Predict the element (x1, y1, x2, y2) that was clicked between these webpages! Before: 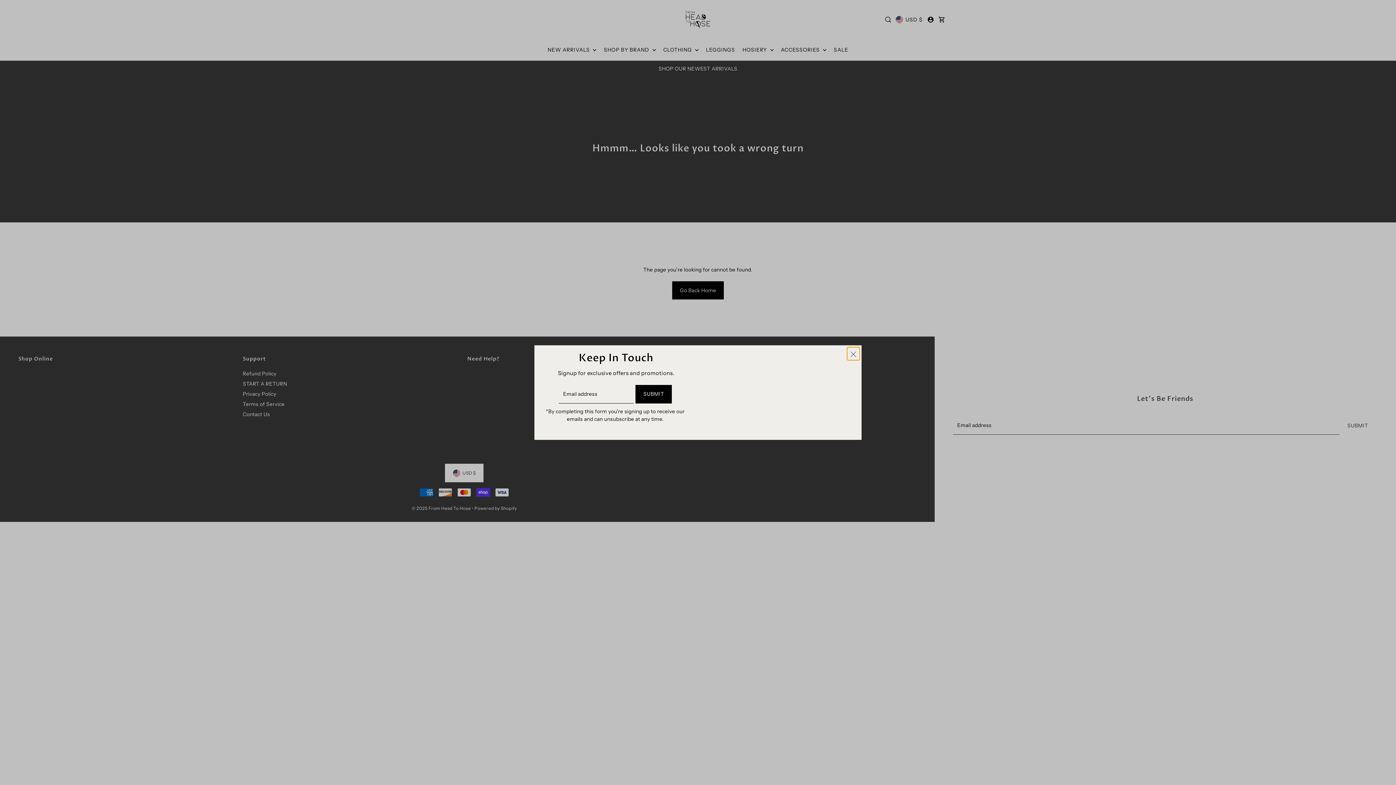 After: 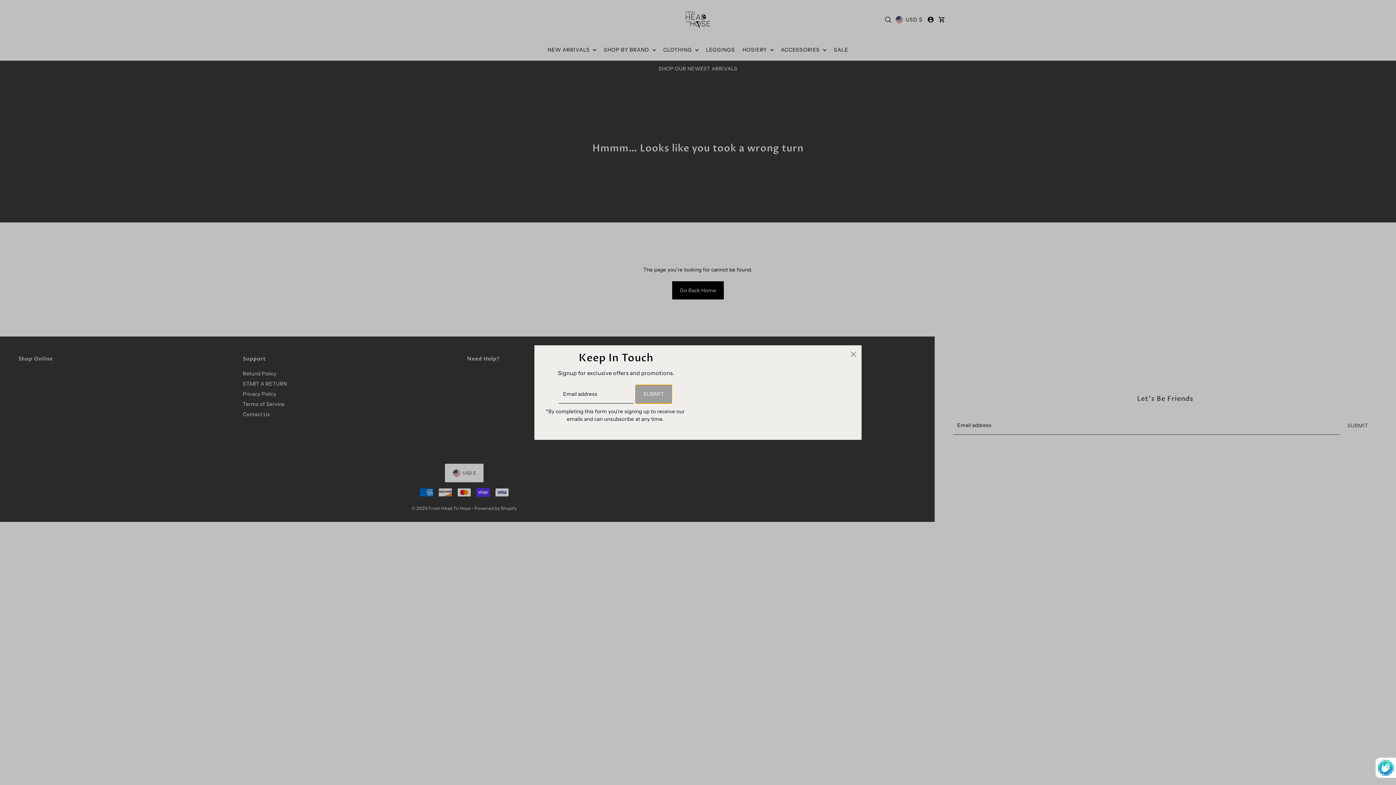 Action: label: SUBMIT bbox: (635, 385, 672, 403)